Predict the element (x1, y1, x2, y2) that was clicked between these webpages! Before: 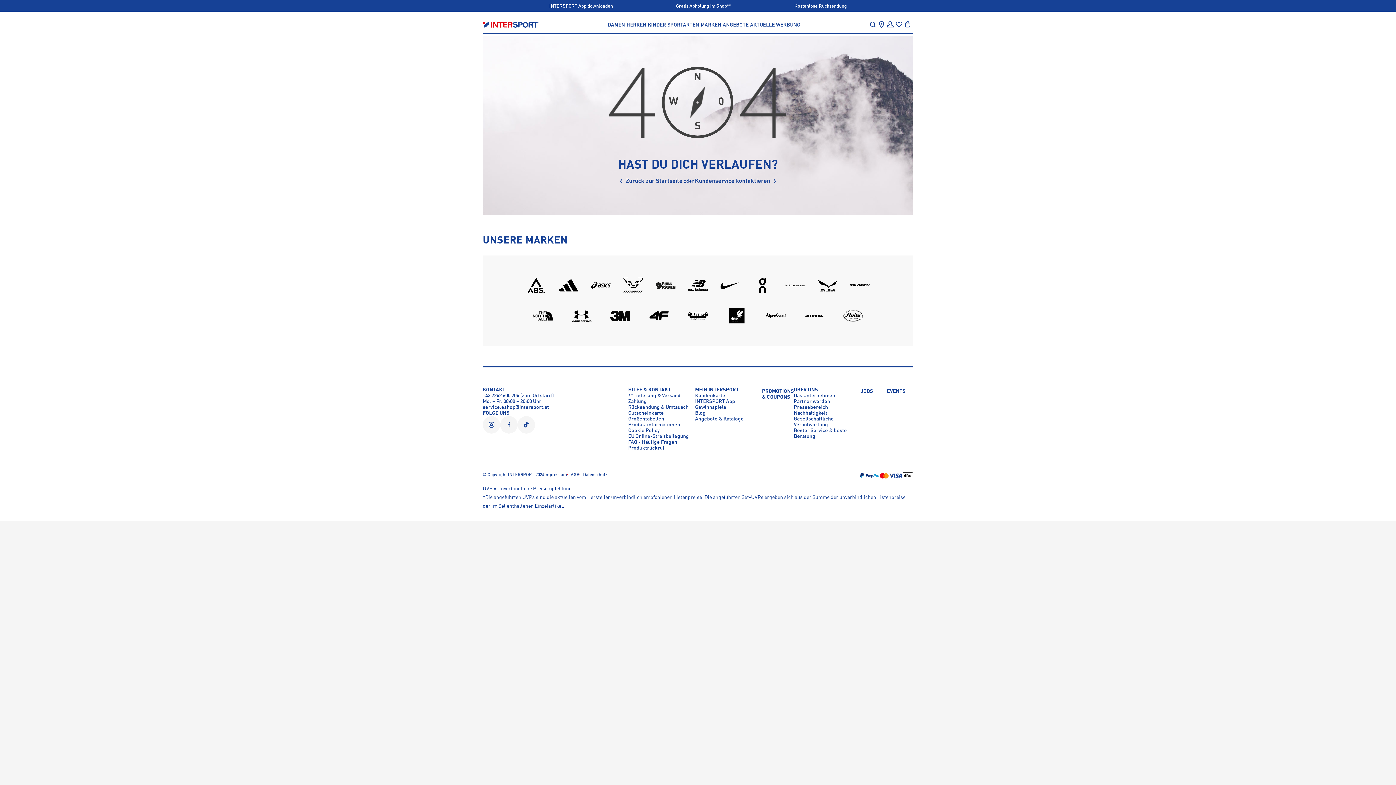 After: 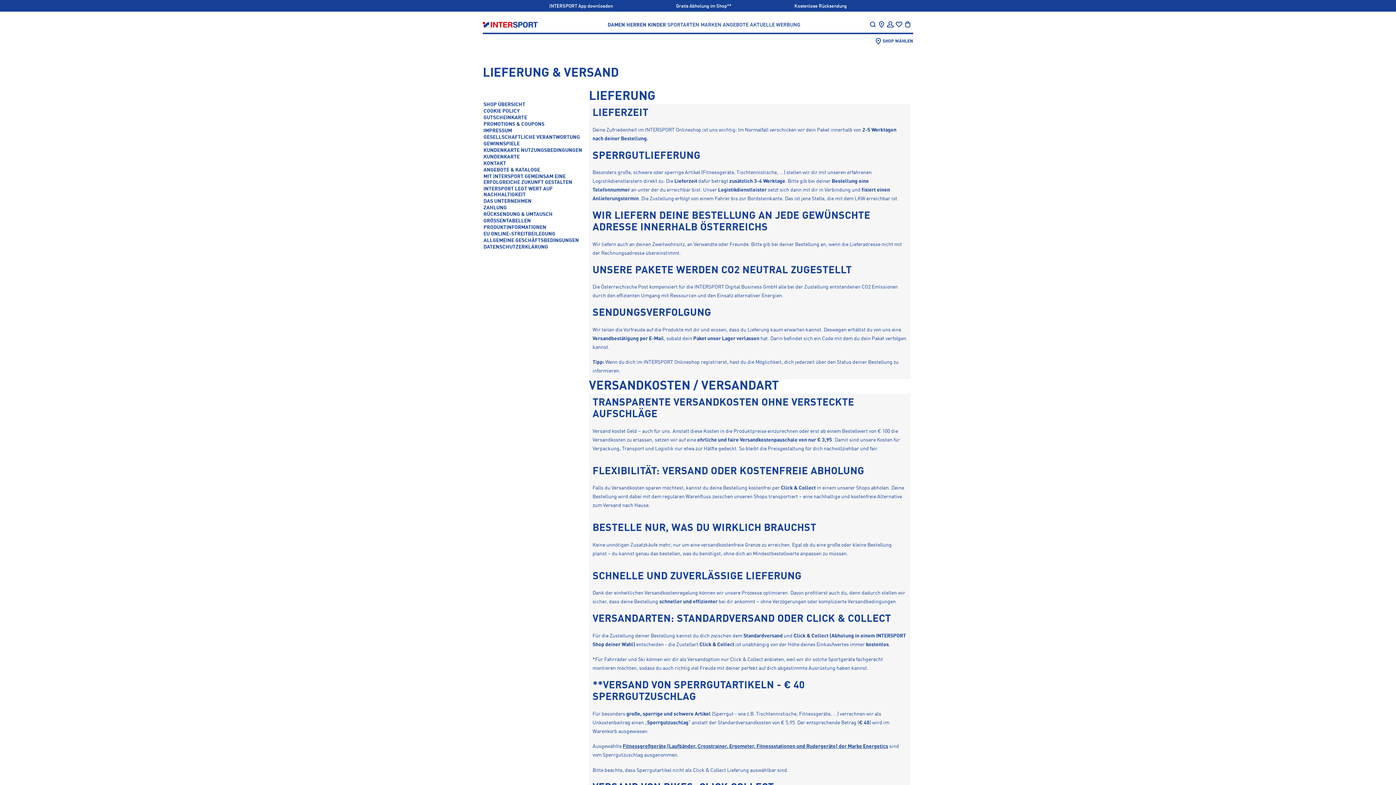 Action: label: **Lieferung & Versand bbox: (628, 393, 680, 398)